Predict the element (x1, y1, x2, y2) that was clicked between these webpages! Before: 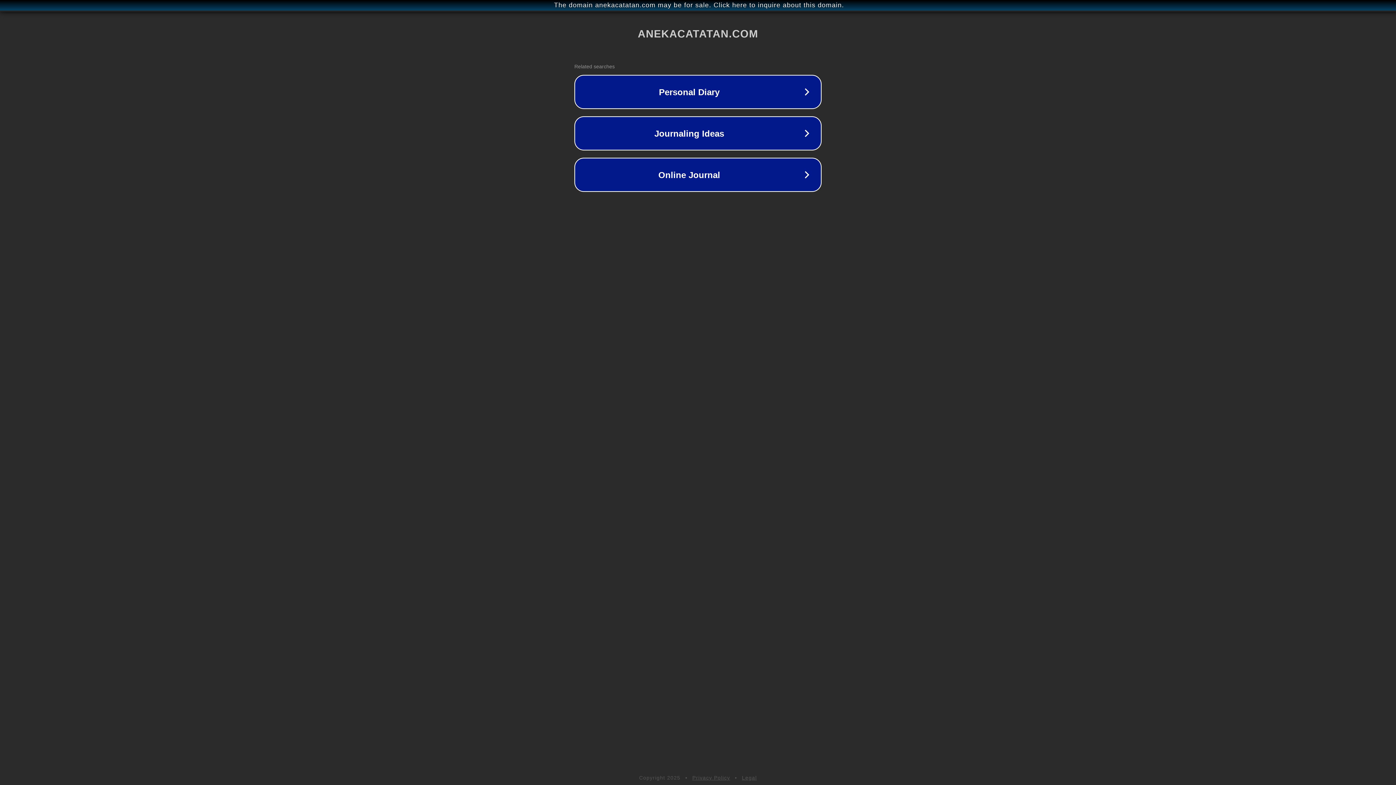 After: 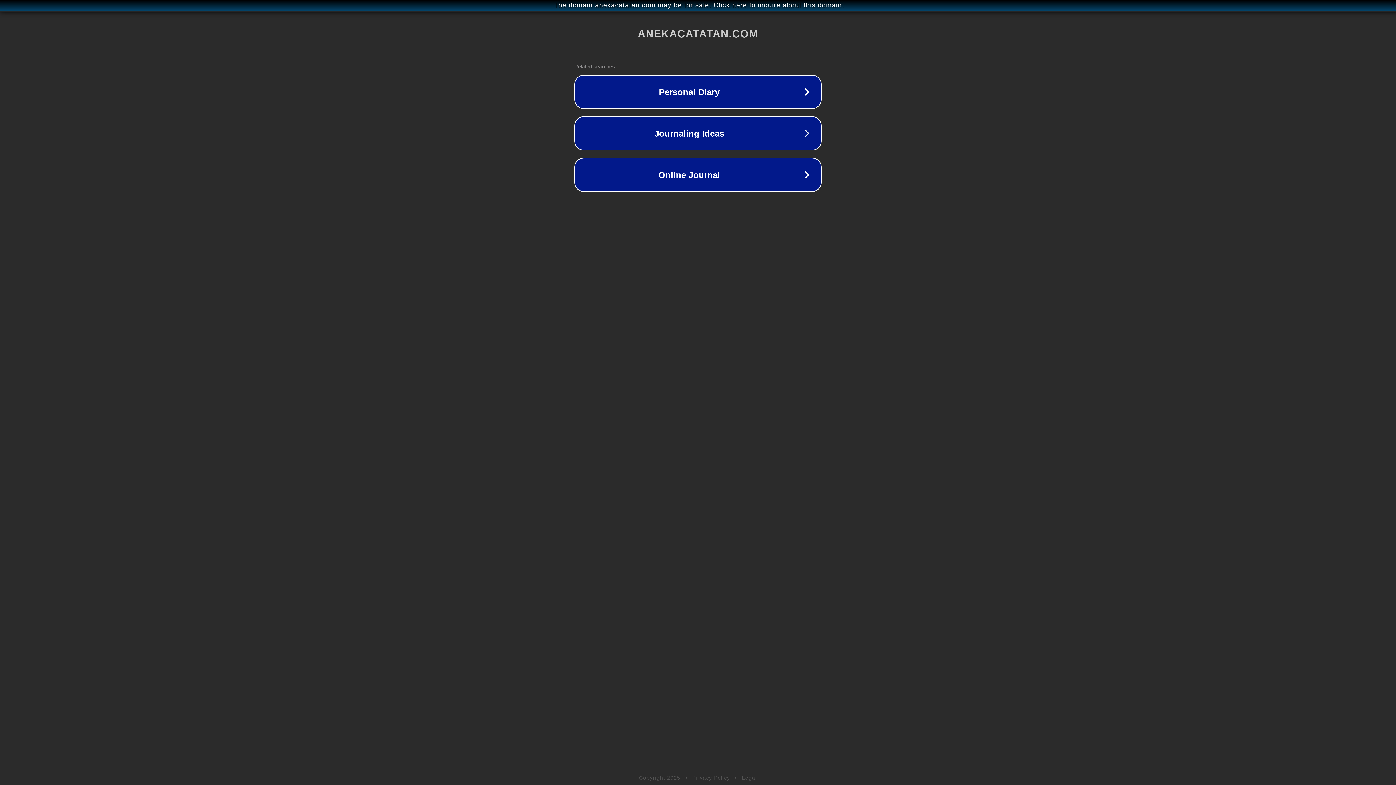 Action: label: Privacy Policy bbox: (692, 775, 730, 781)